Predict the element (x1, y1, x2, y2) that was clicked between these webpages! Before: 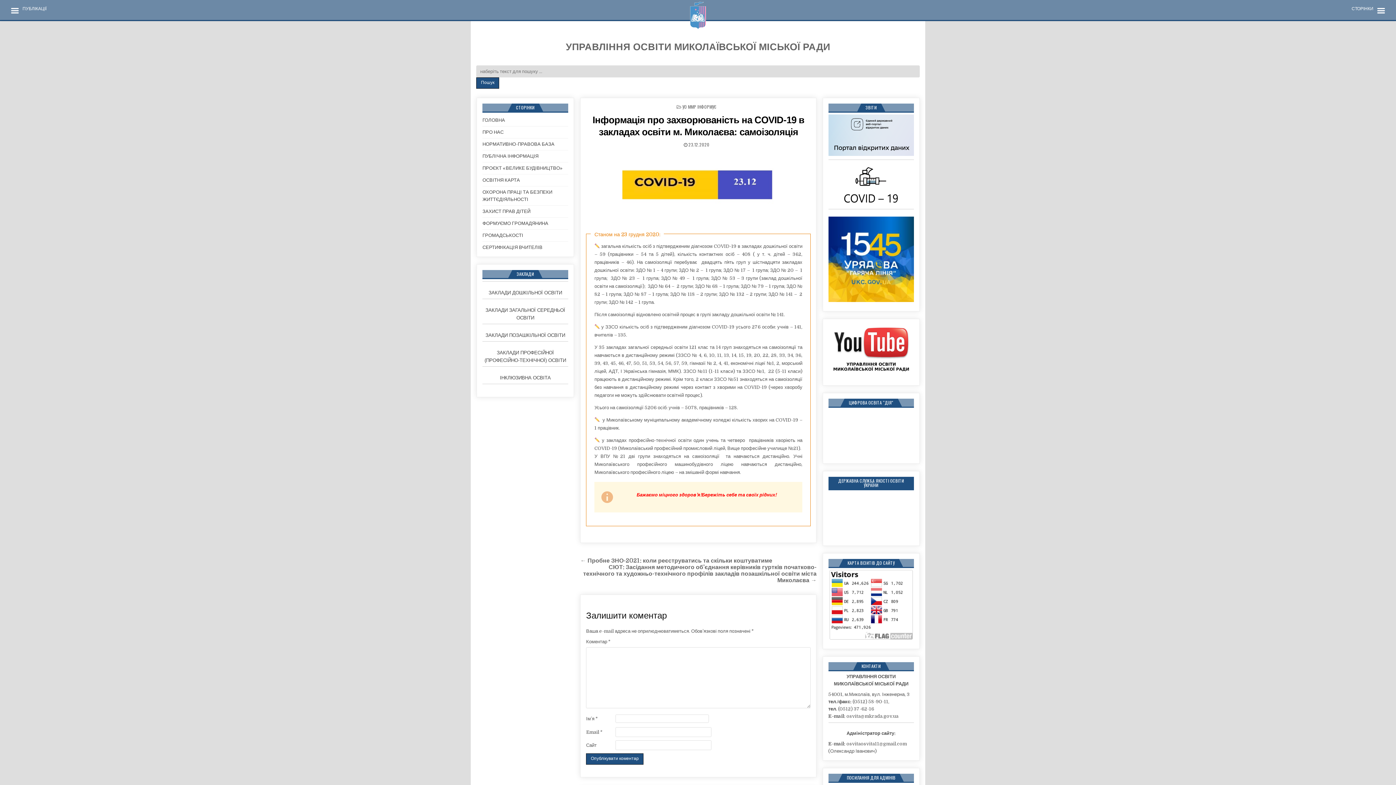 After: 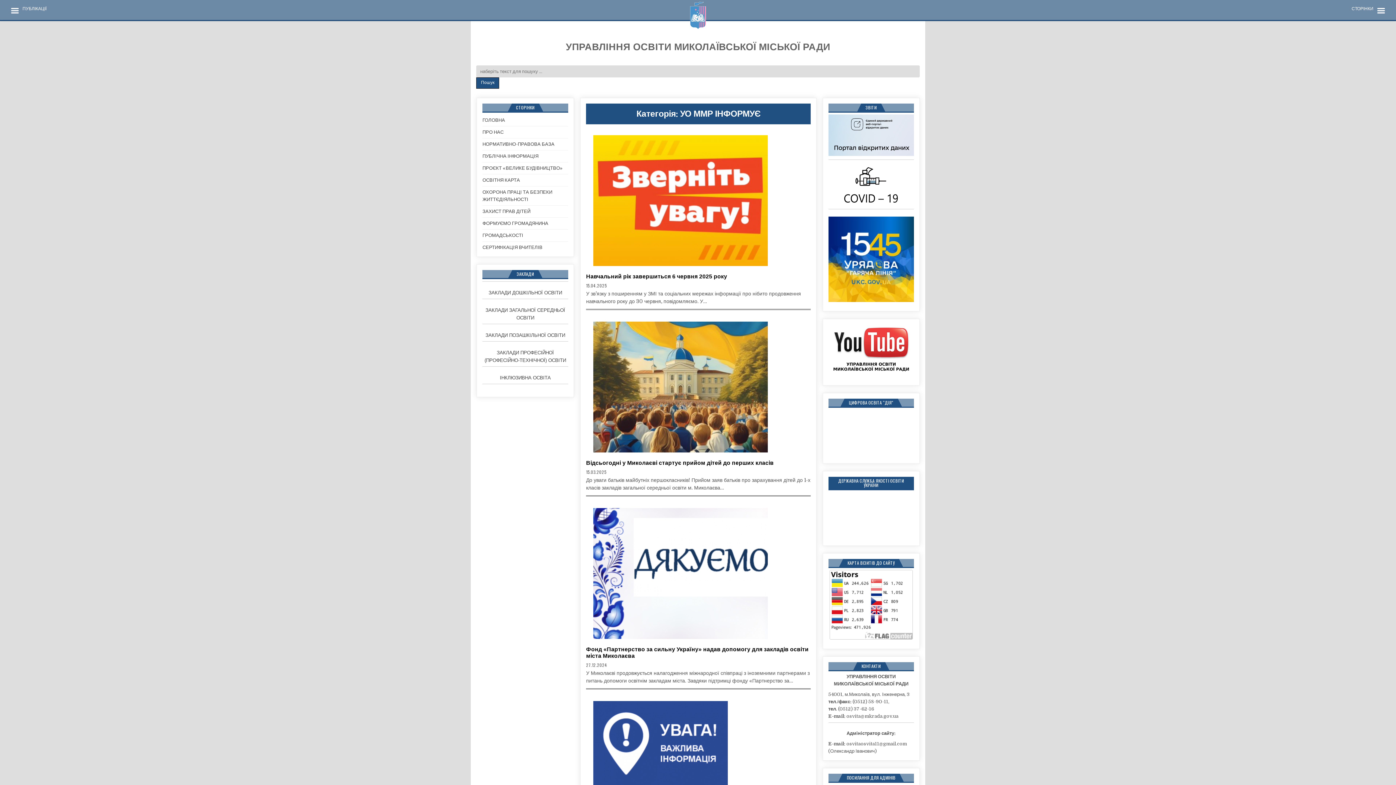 Action: label: УО ММР ІНФОРМУЄ bbox: (682, 103, 716, 109)